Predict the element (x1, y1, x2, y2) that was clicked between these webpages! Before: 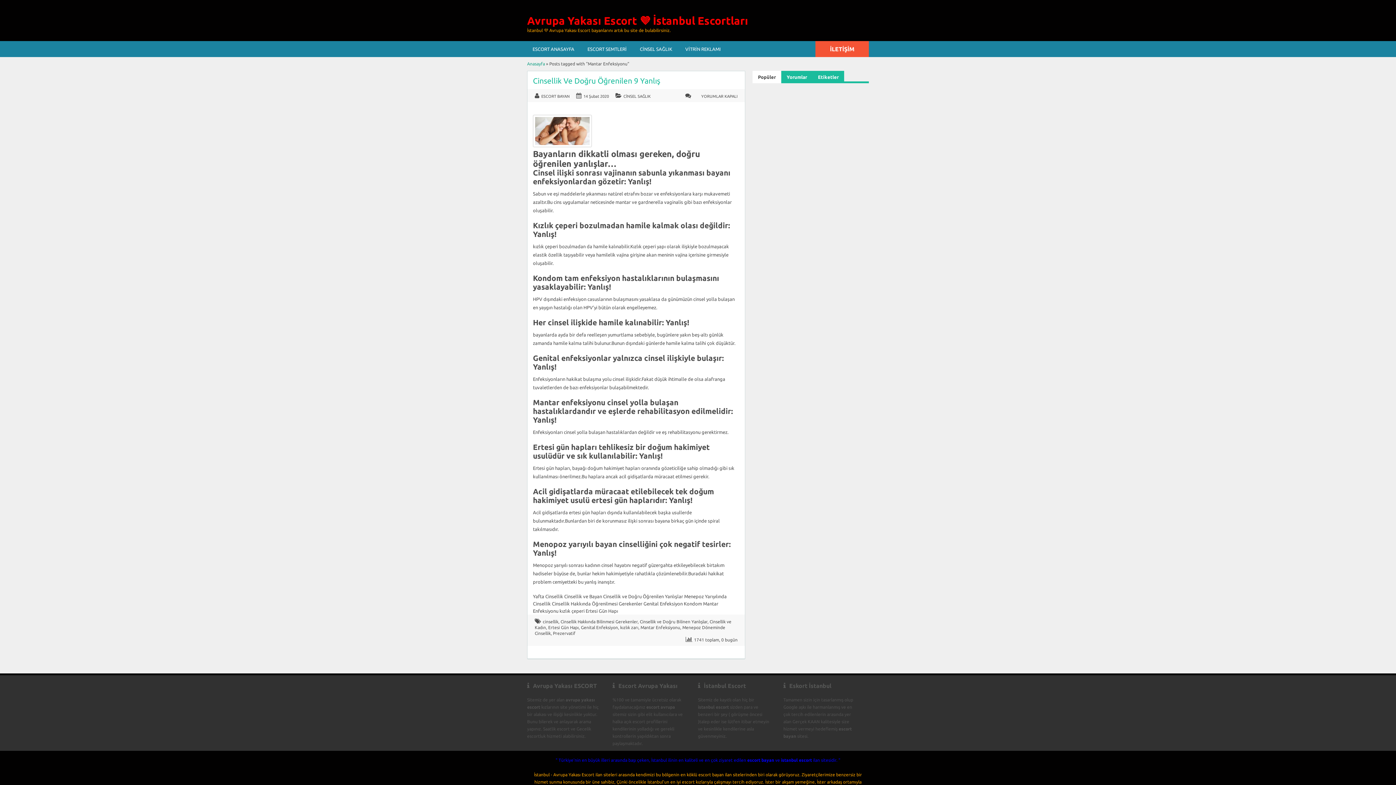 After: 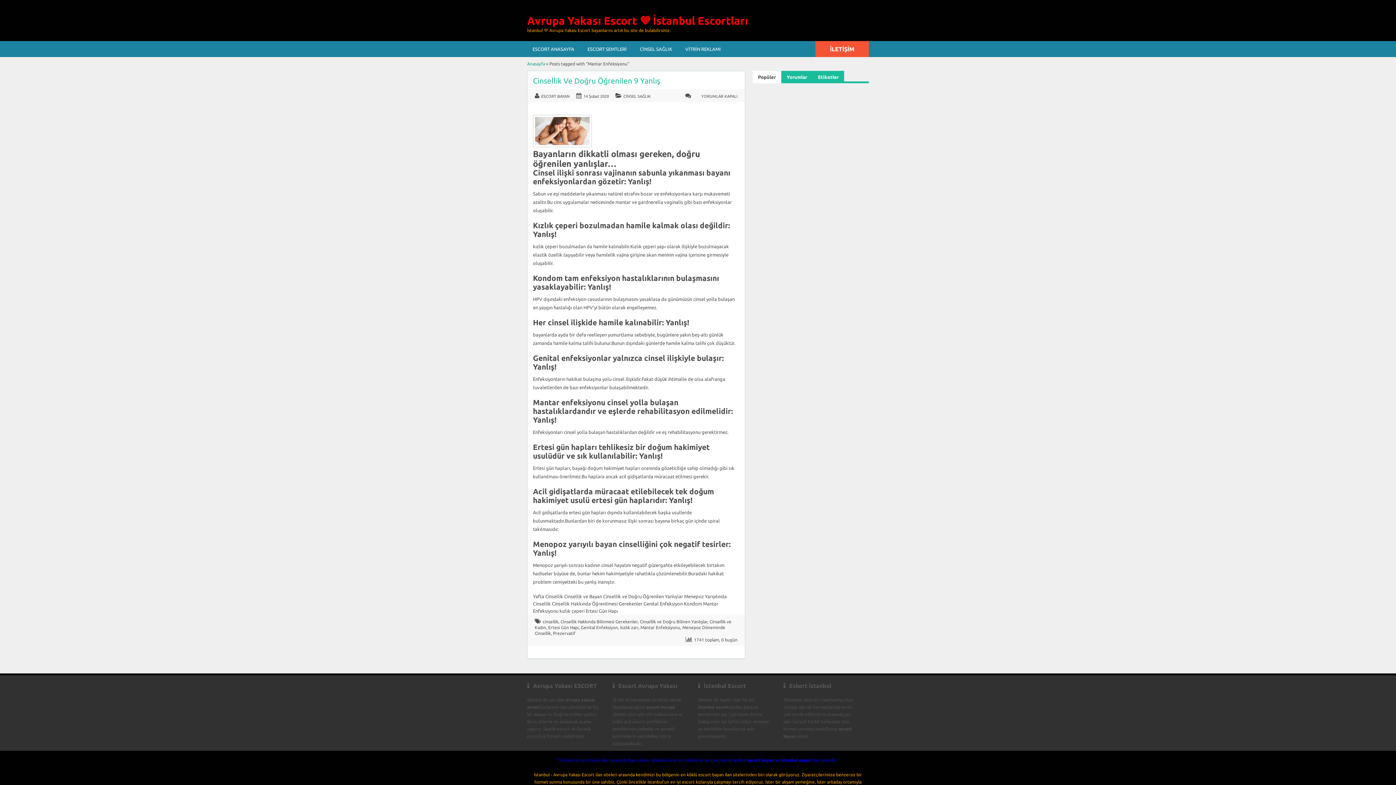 Action: label: Popüler bbox: (752, 70, 781, 83)